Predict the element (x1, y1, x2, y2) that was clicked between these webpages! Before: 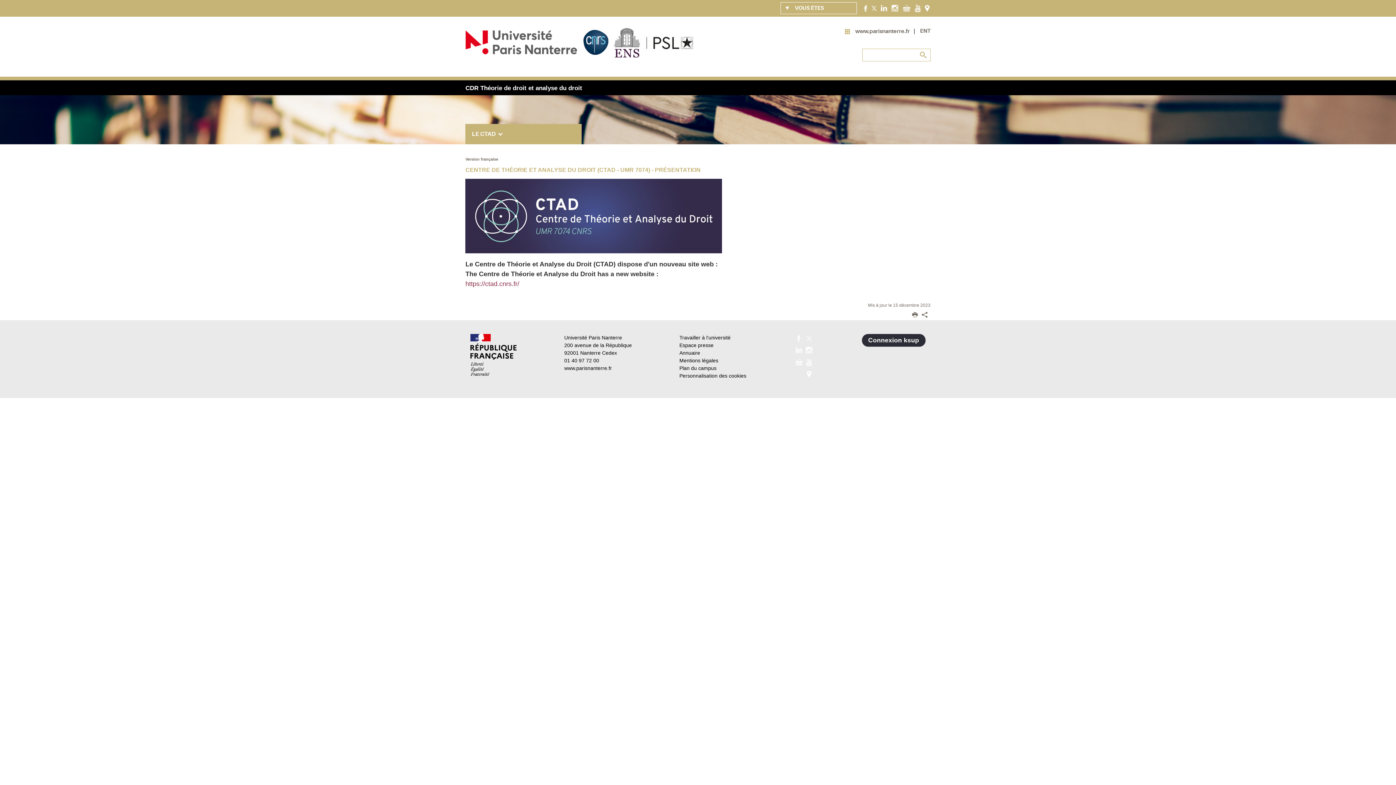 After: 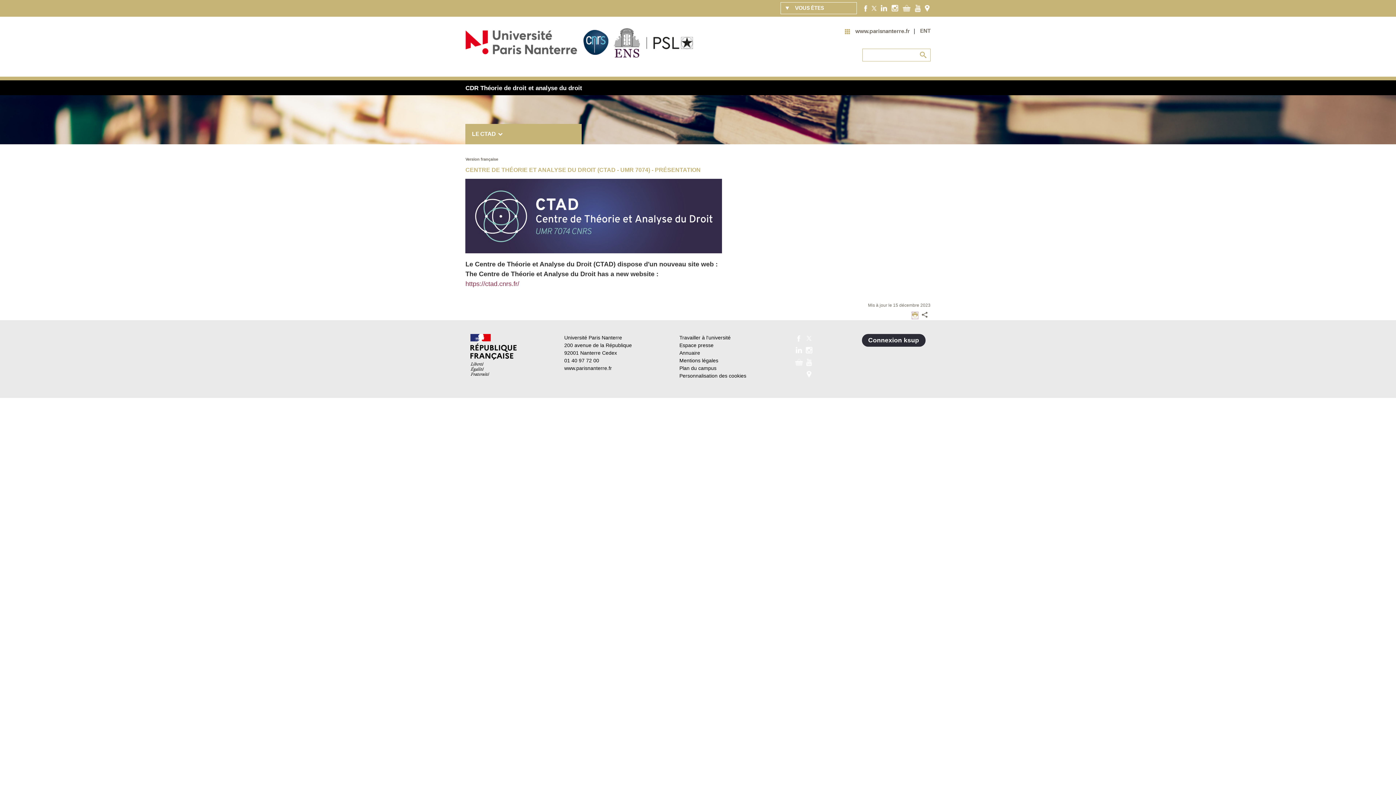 Action: bbox: (912, 312, 918, 318)